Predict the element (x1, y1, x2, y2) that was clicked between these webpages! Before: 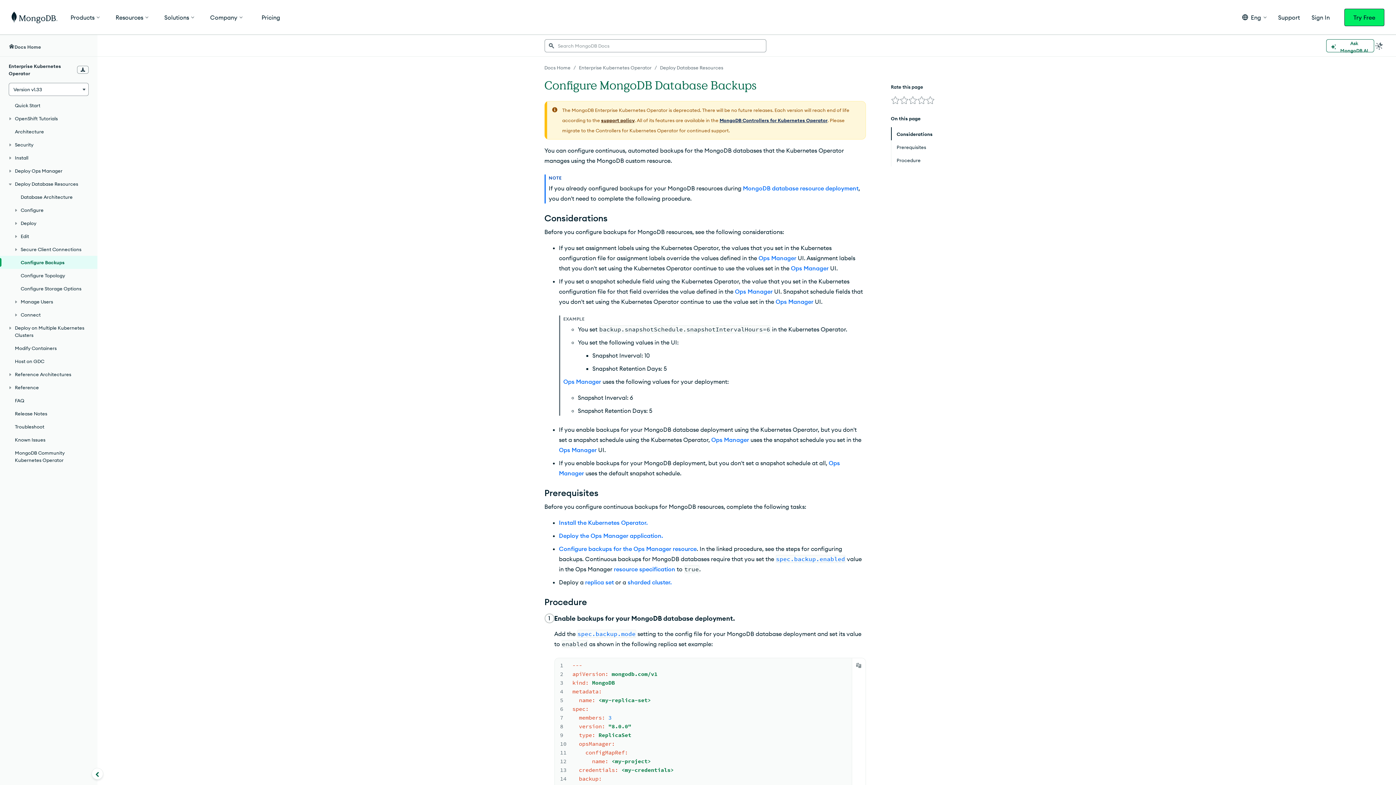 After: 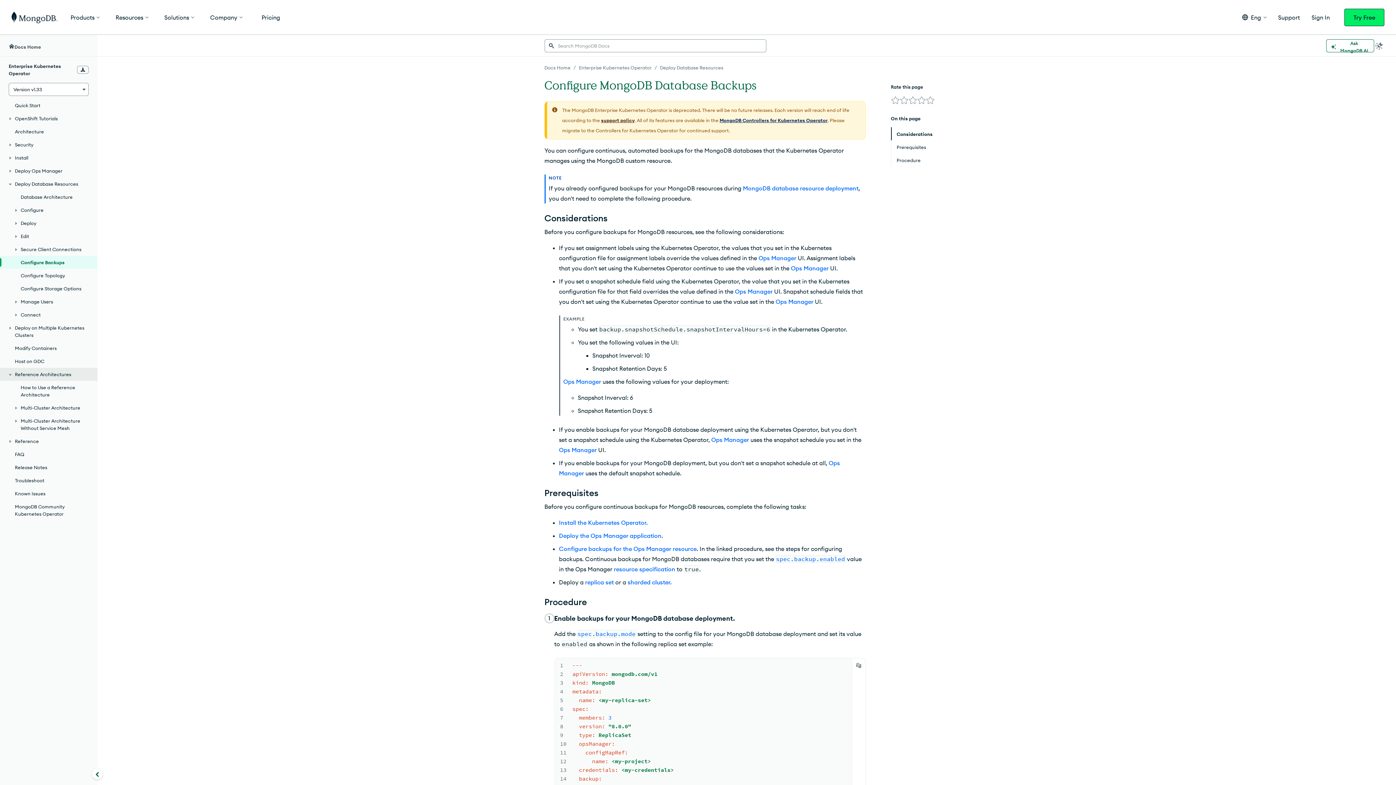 Action: label: Reference Architectures bbox: (0, 368, 97, 381)